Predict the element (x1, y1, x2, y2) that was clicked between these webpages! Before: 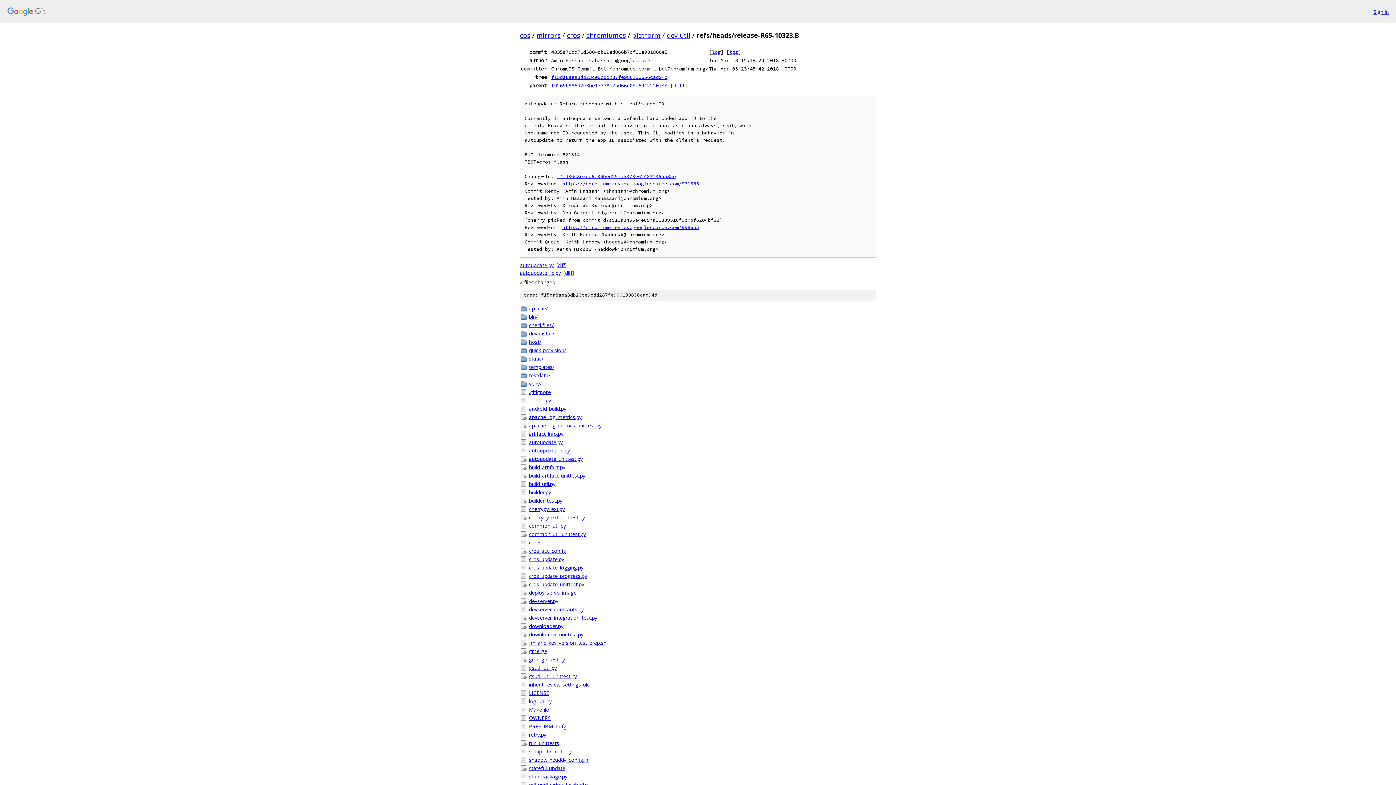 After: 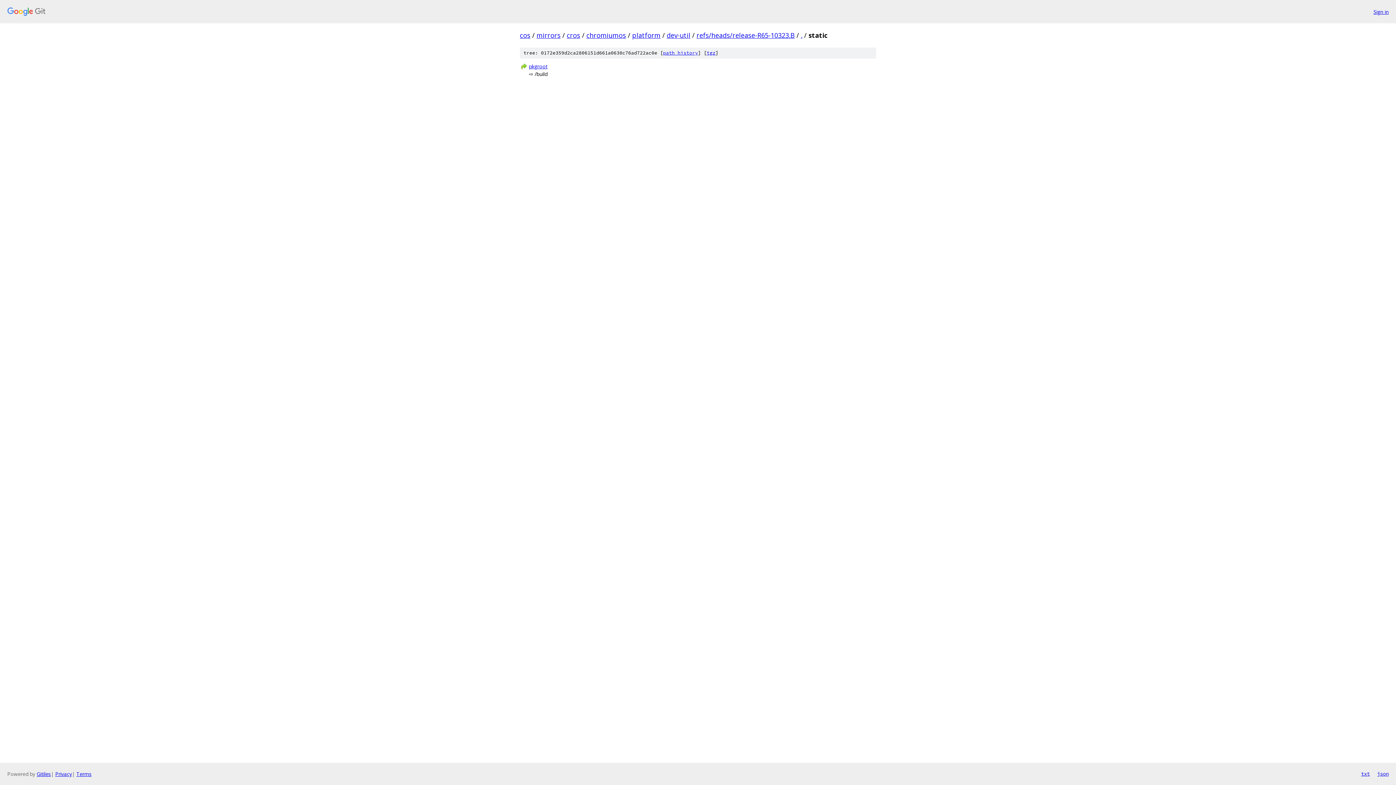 Action: label: static/ bbox: (529, 354, 876, 362)